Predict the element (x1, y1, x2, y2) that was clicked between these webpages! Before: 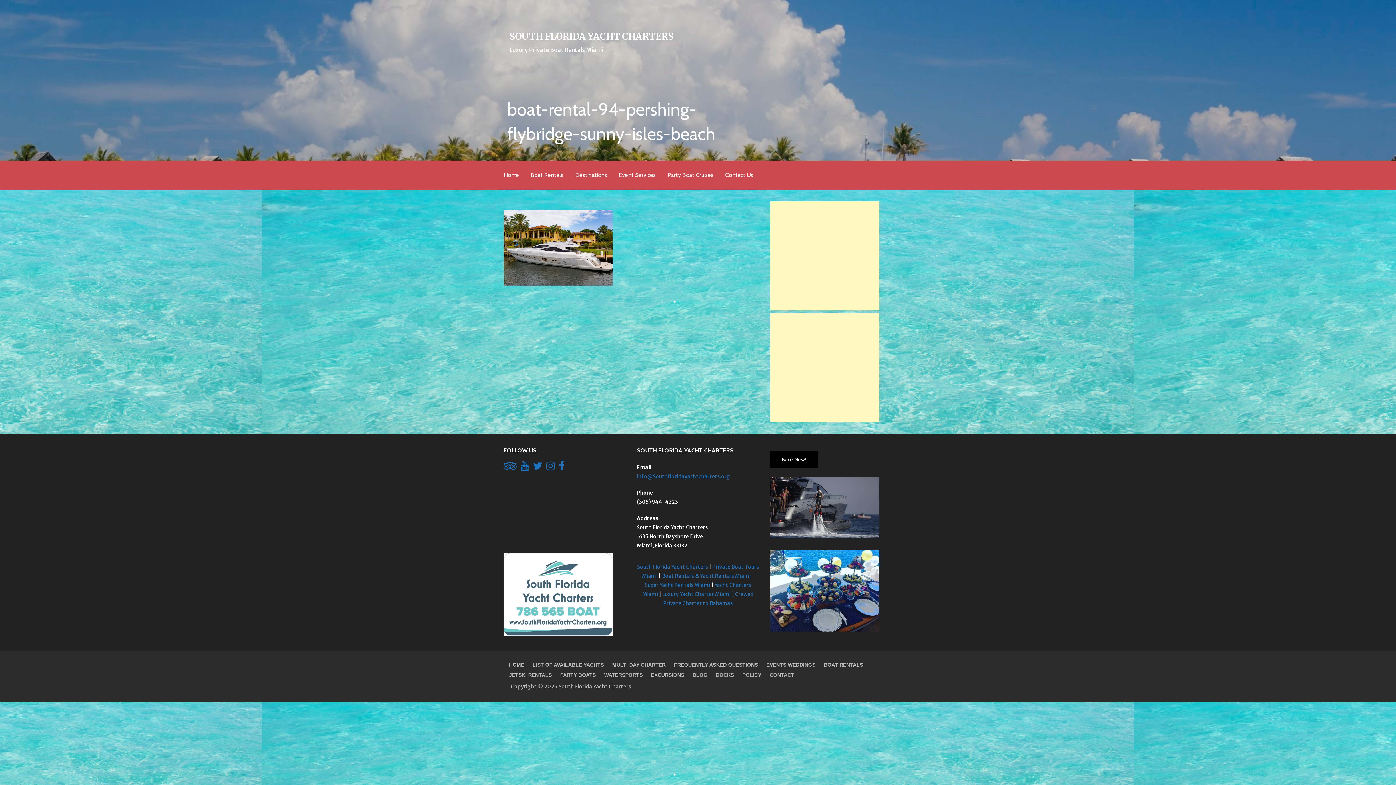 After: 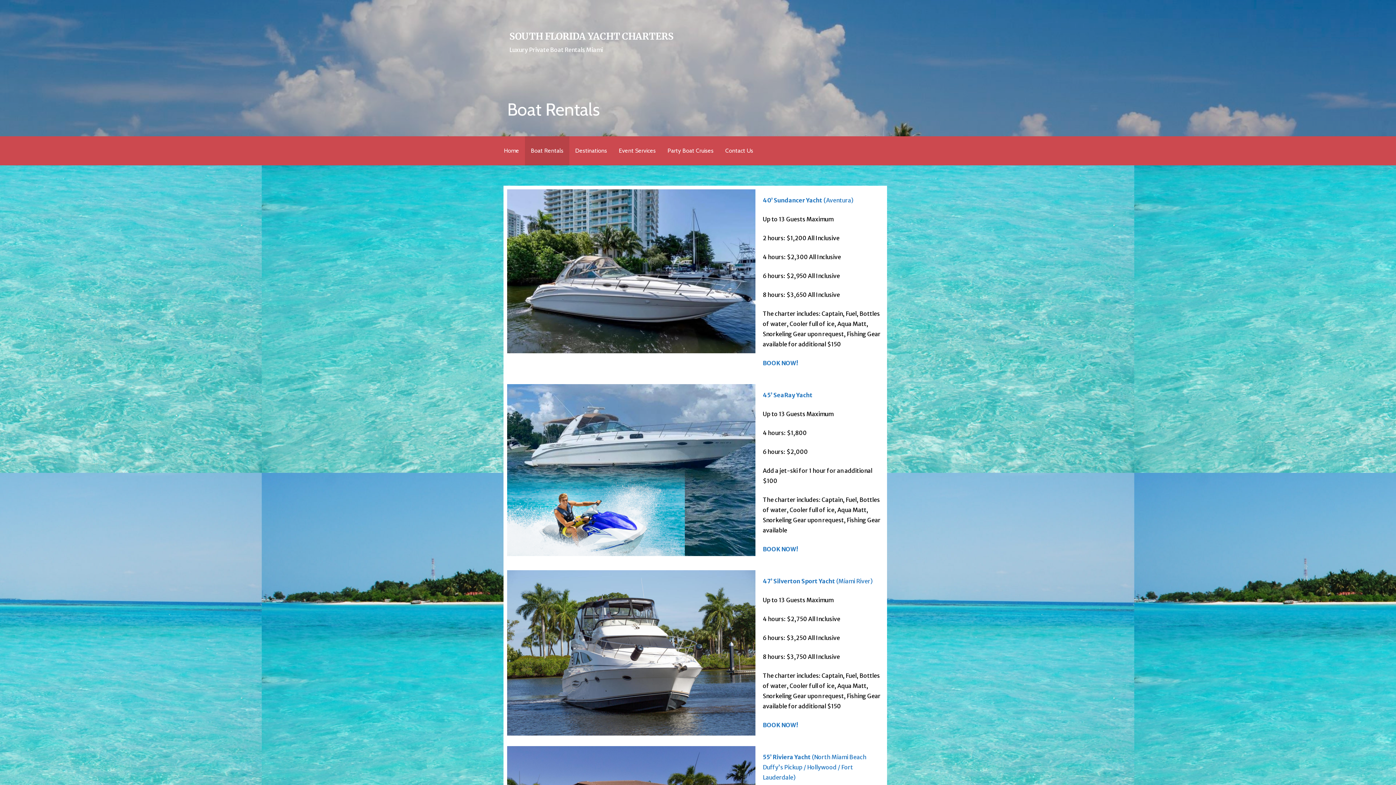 Action: bbox: (525, 160, 569, 189) label: Boat Rentals